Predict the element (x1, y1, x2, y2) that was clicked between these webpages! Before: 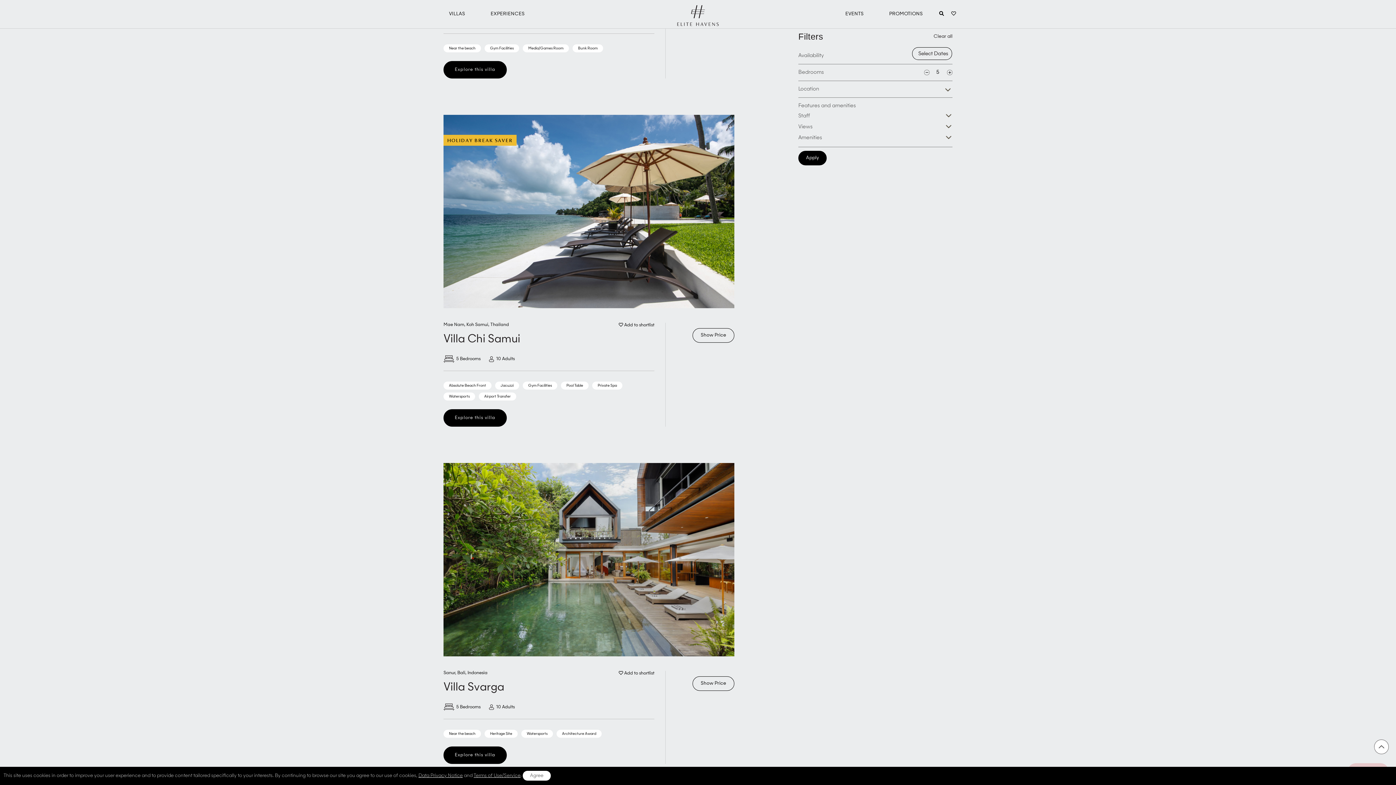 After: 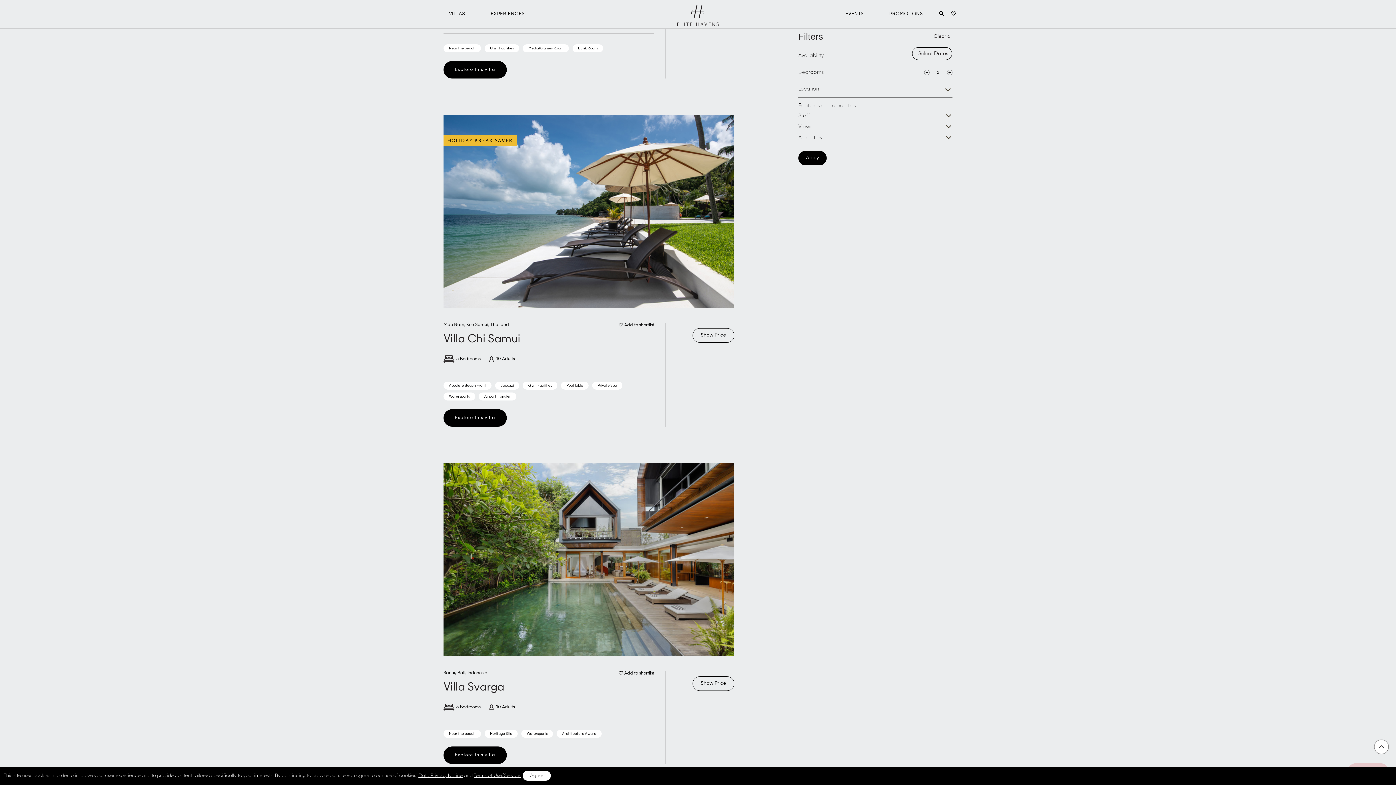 Action: label: Villa Chi Samui bbox: (443, 333, 654, 345)